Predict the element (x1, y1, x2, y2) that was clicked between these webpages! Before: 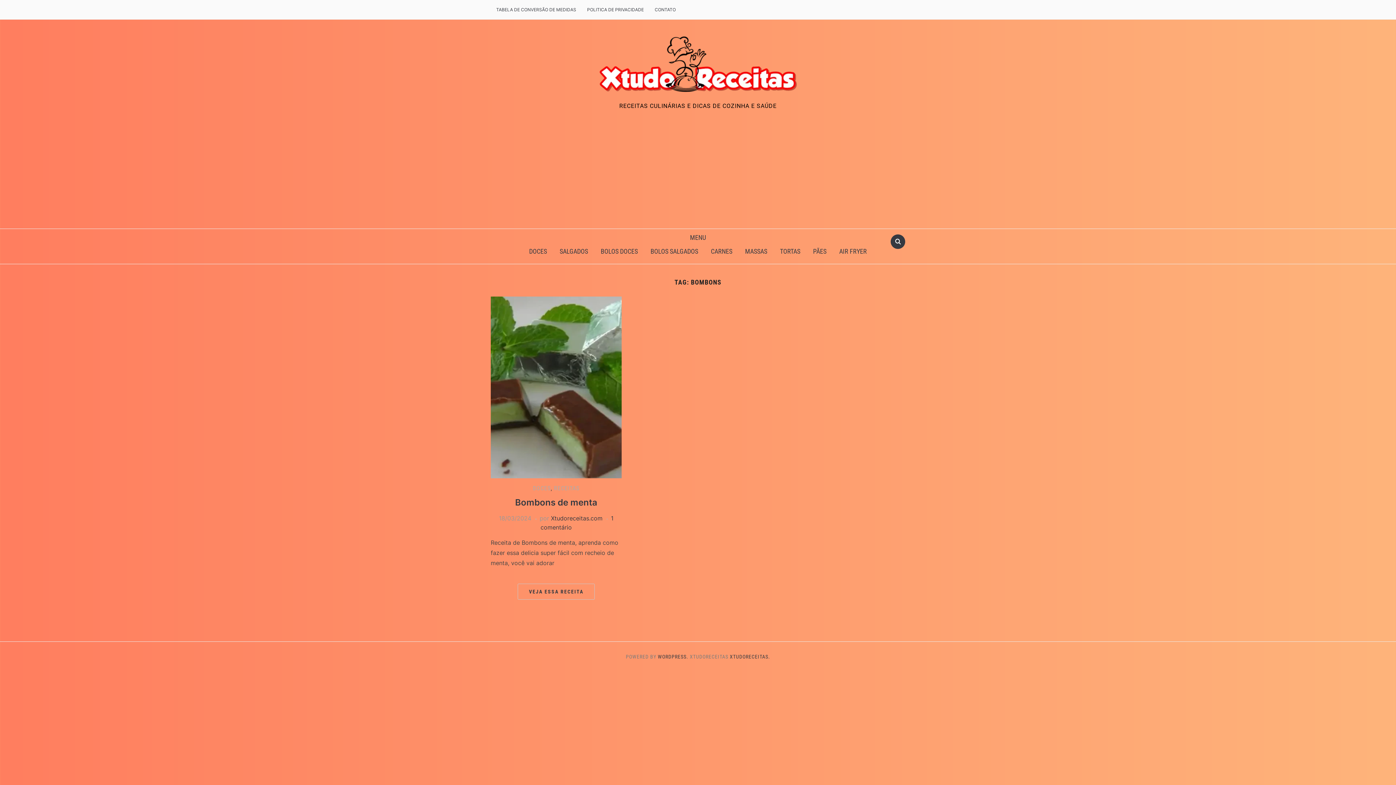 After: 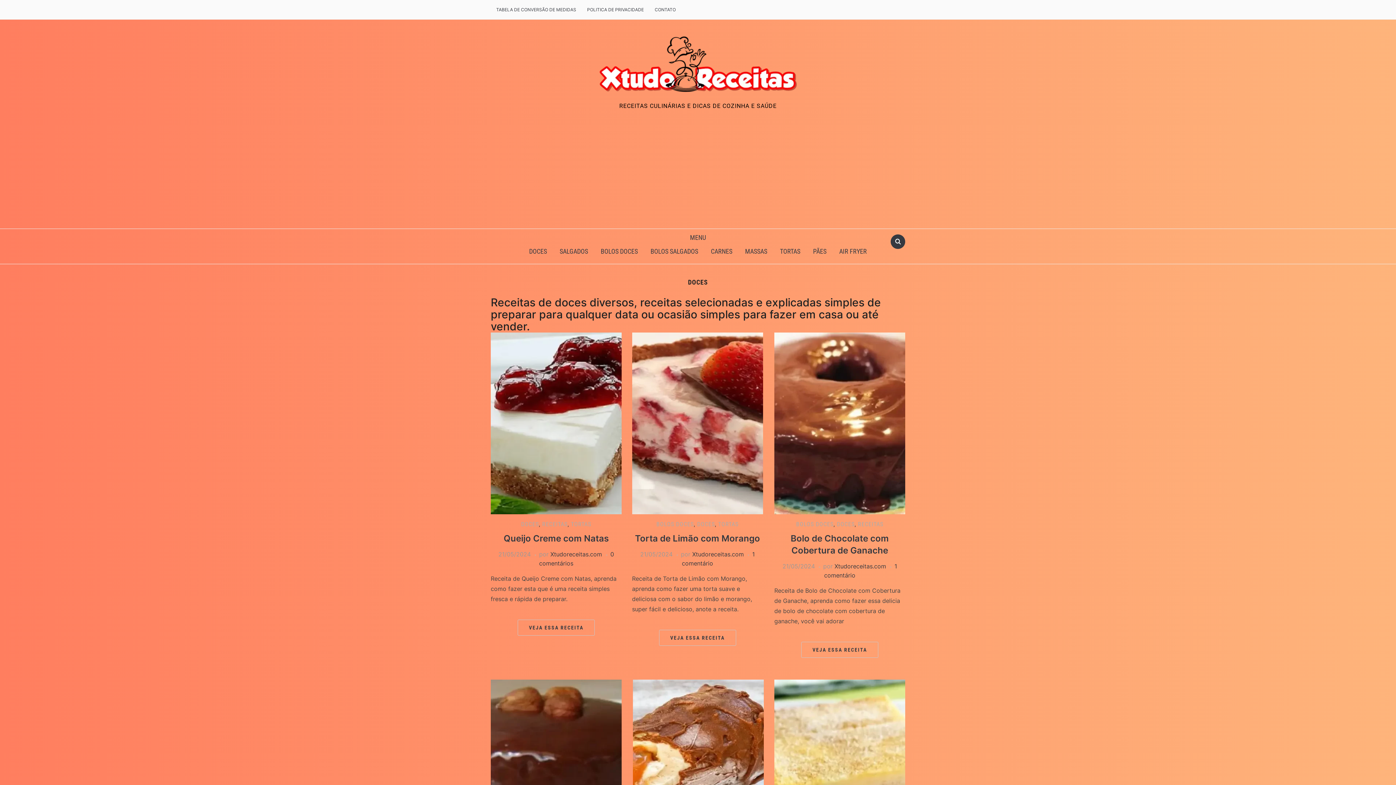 Action: label: DOCES bbox: (533, 485, 550, 492)